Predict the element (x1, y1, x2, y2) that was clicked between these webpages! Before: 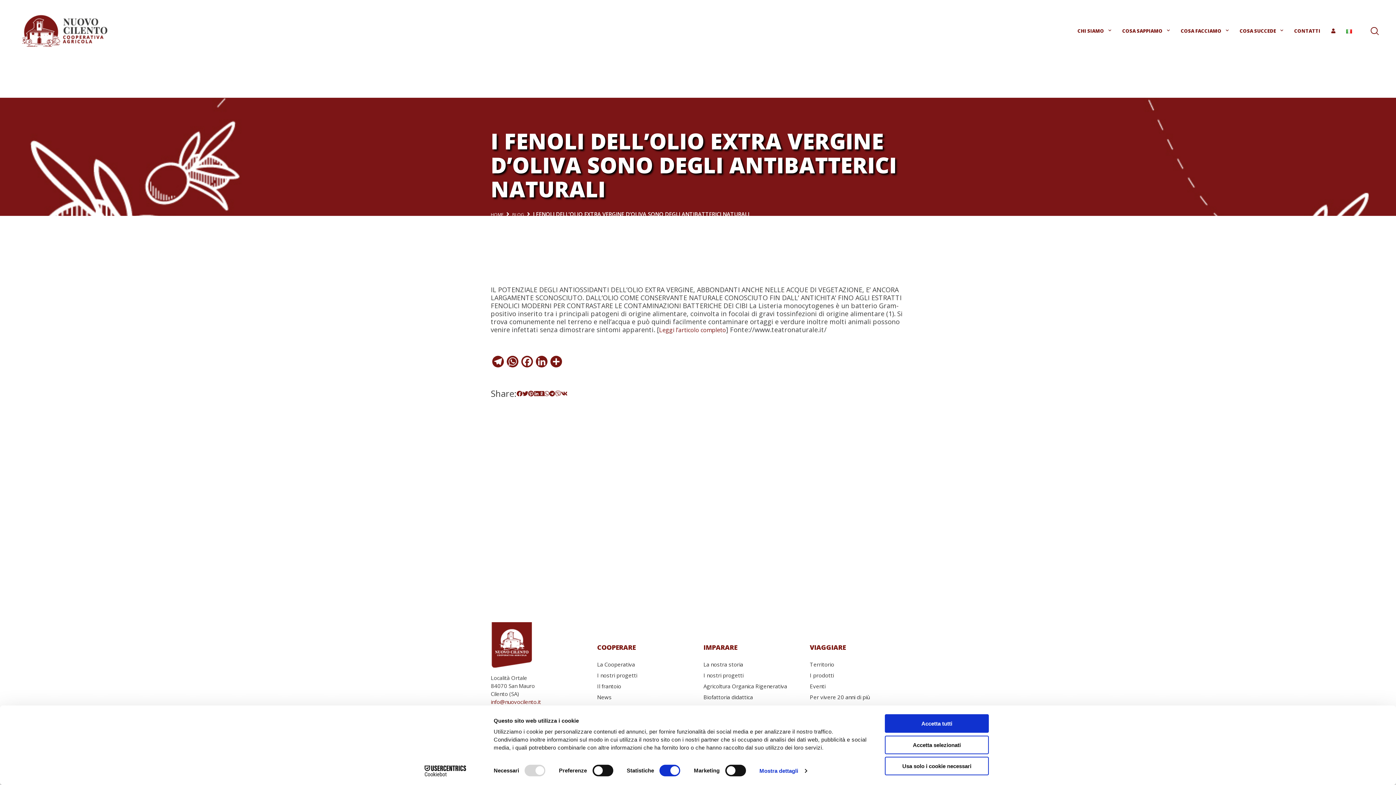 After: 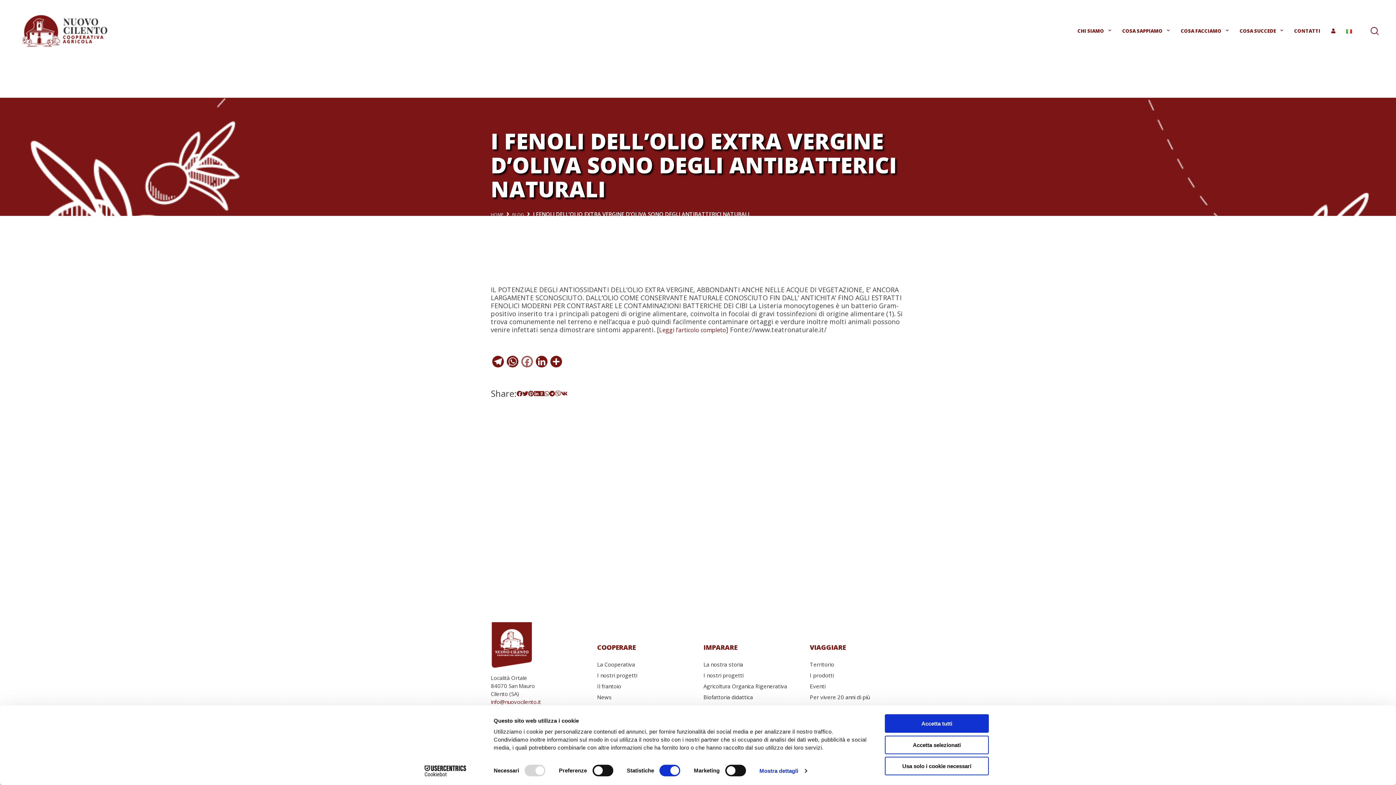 Action: label: Facebook bbox: (520, 355, 534, 367)